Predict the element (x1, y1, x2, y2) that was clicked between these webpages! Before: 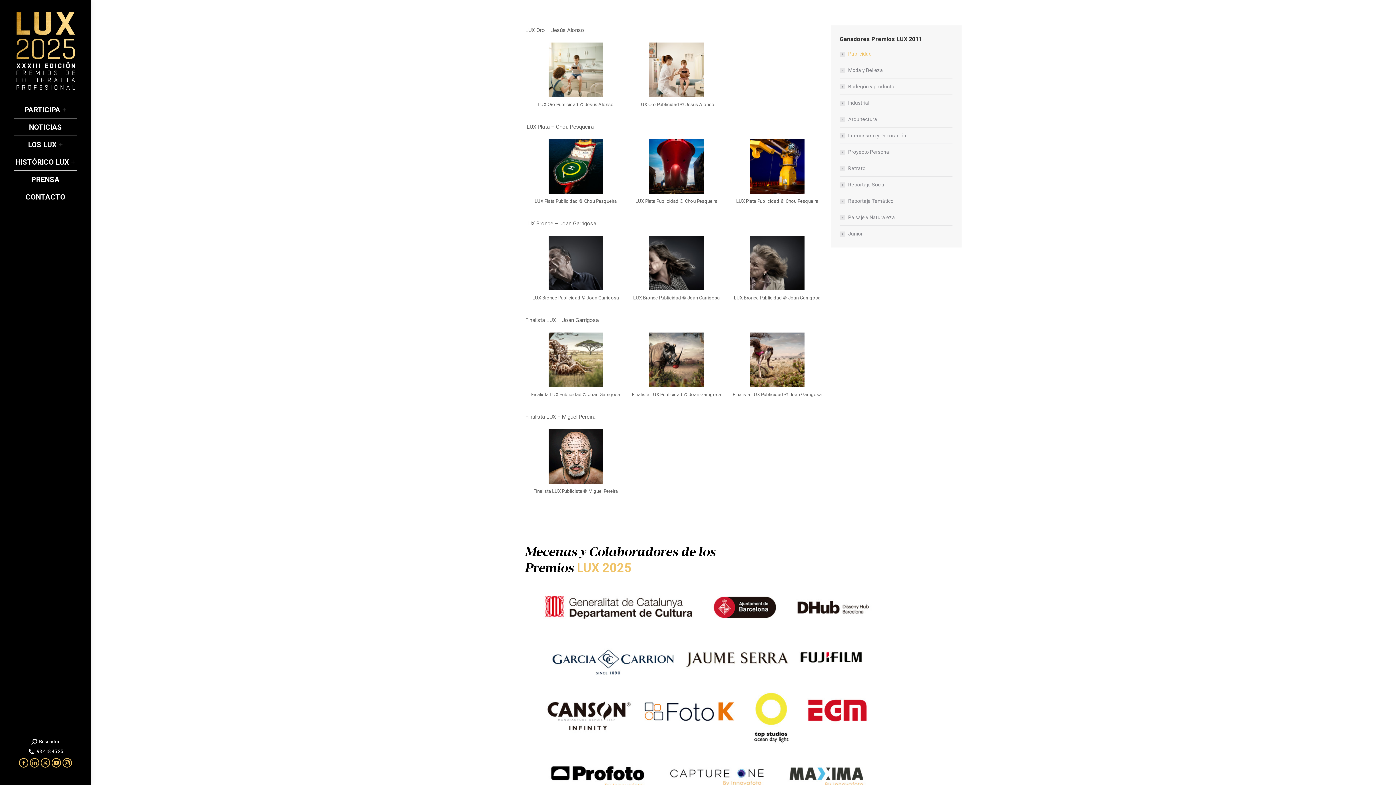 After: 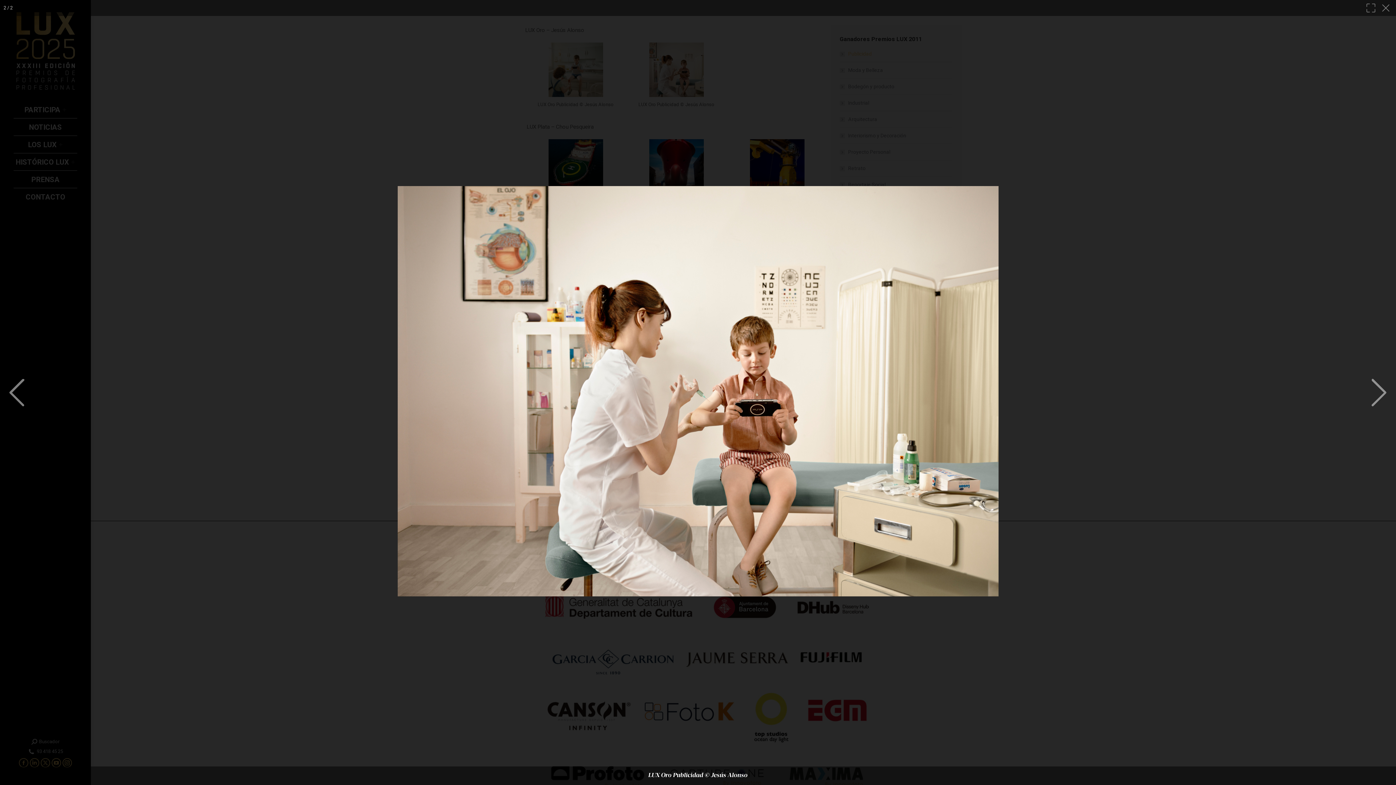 Action: bbox: (649, 42, 703, 97)